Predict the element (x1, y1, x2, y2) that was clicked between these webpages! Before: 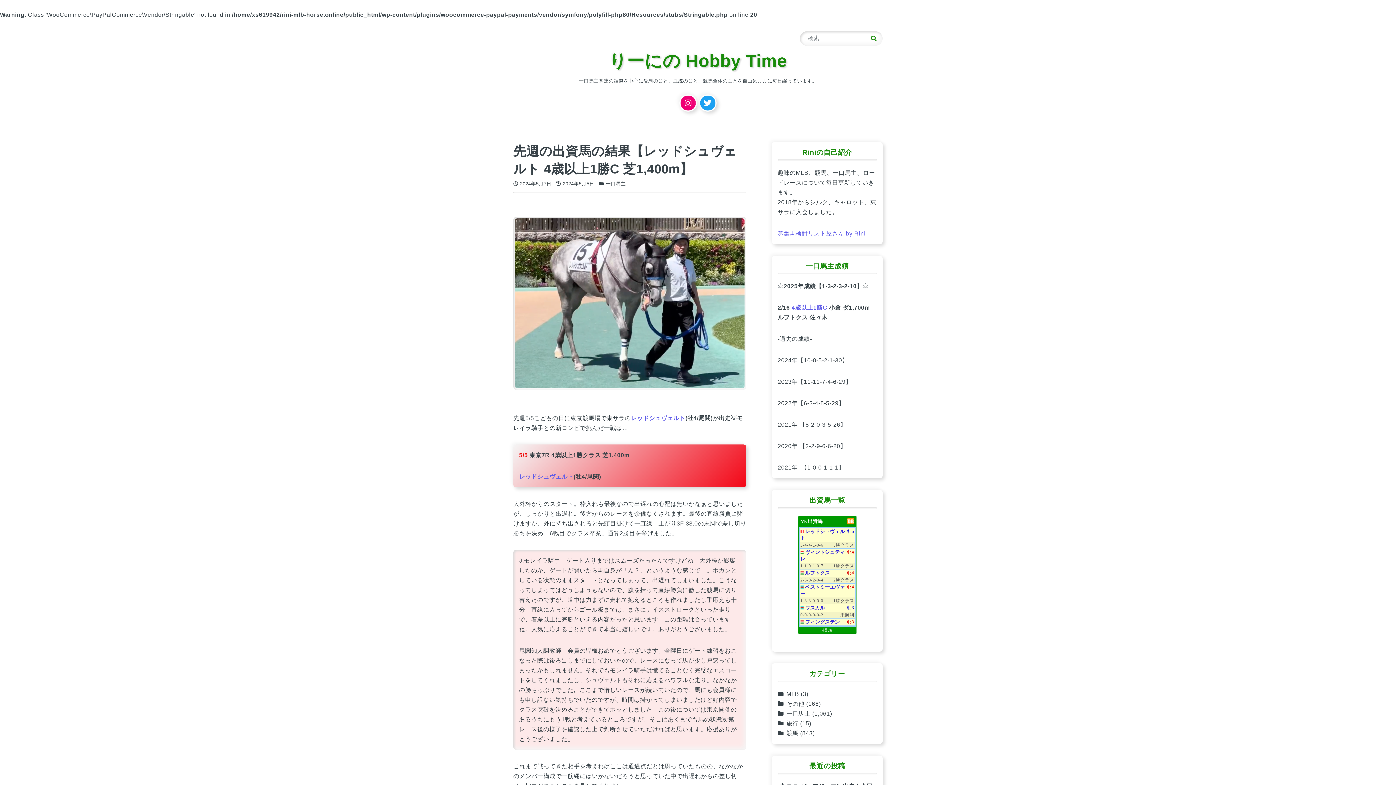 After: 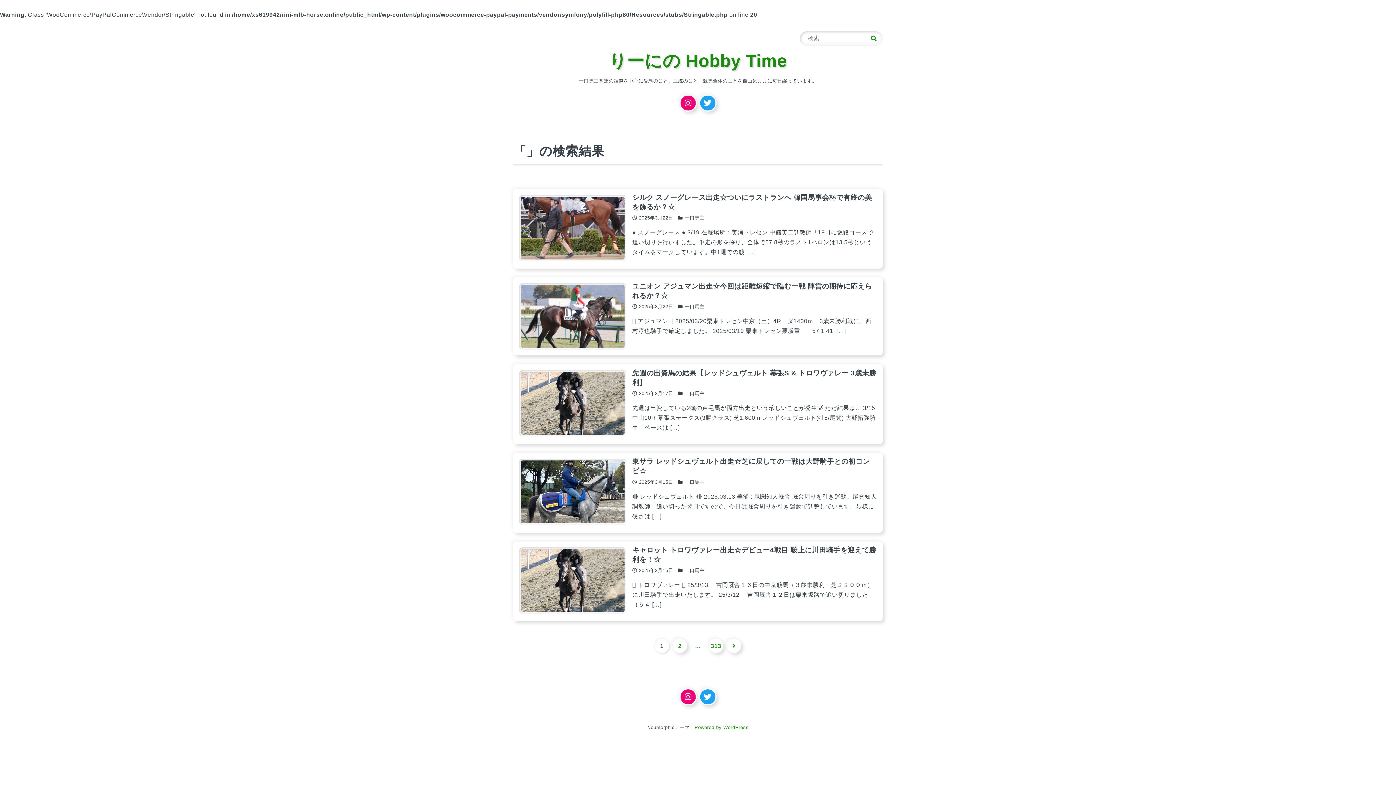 Action: bbox: (868, 32, 880, 44)